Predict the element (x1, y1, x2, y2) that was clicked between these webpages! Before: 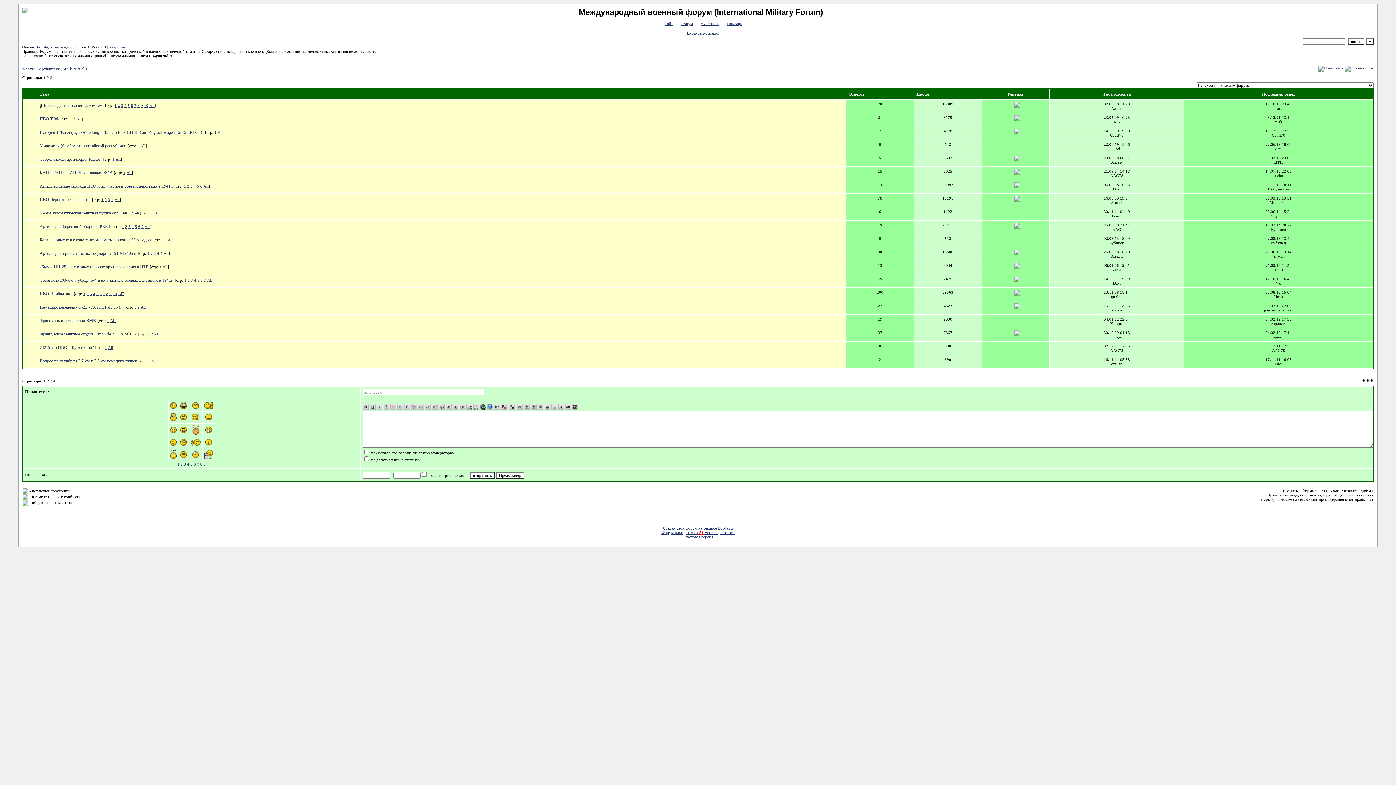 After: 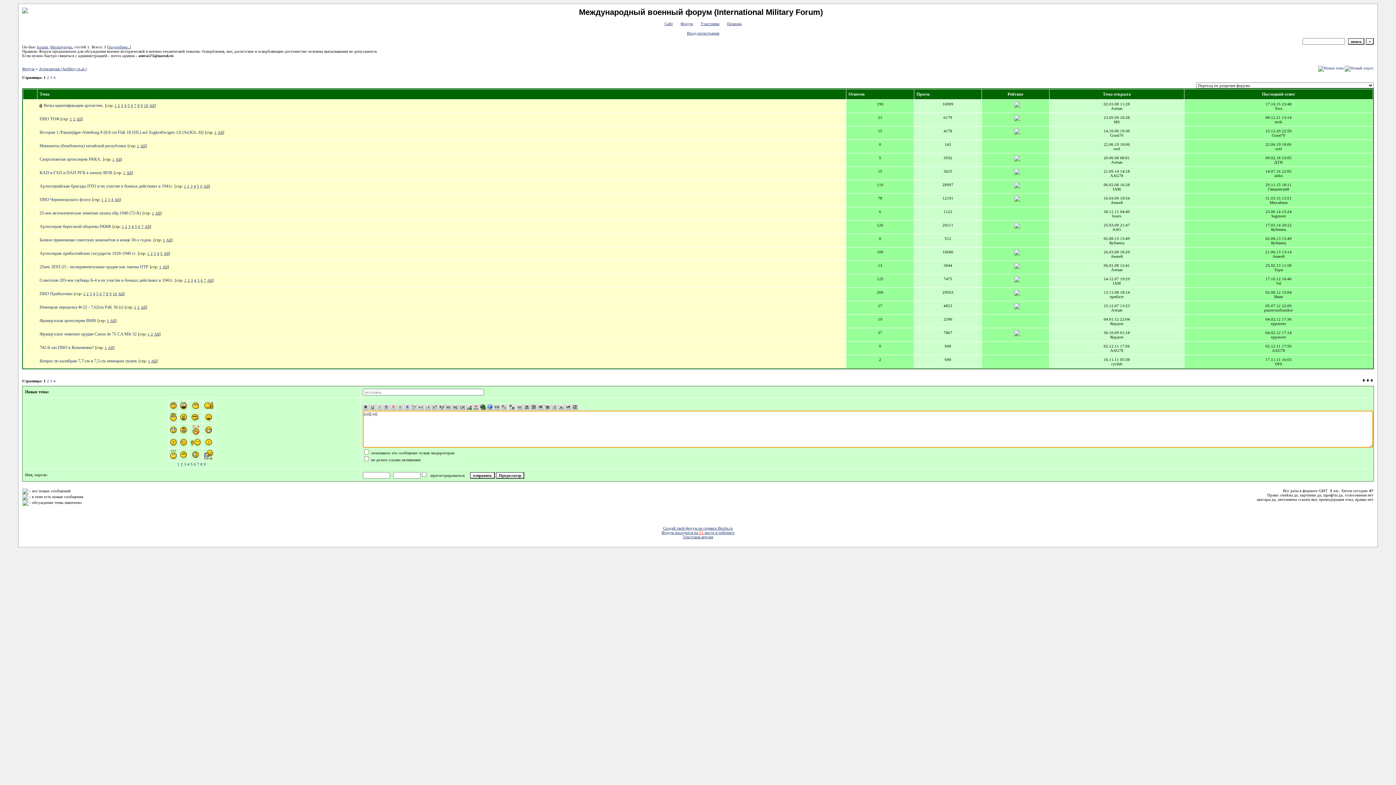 Action: bbox: (544, 406, 550, 410)